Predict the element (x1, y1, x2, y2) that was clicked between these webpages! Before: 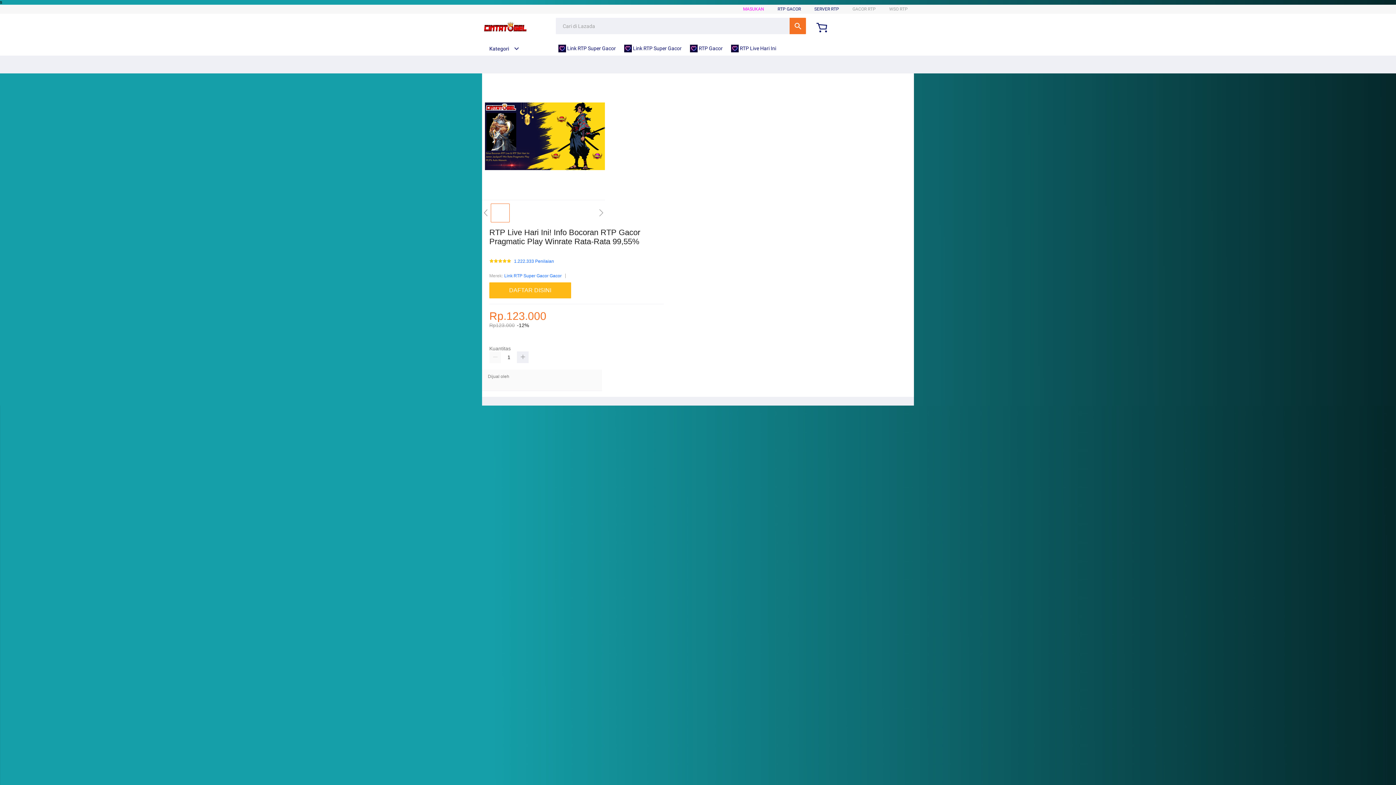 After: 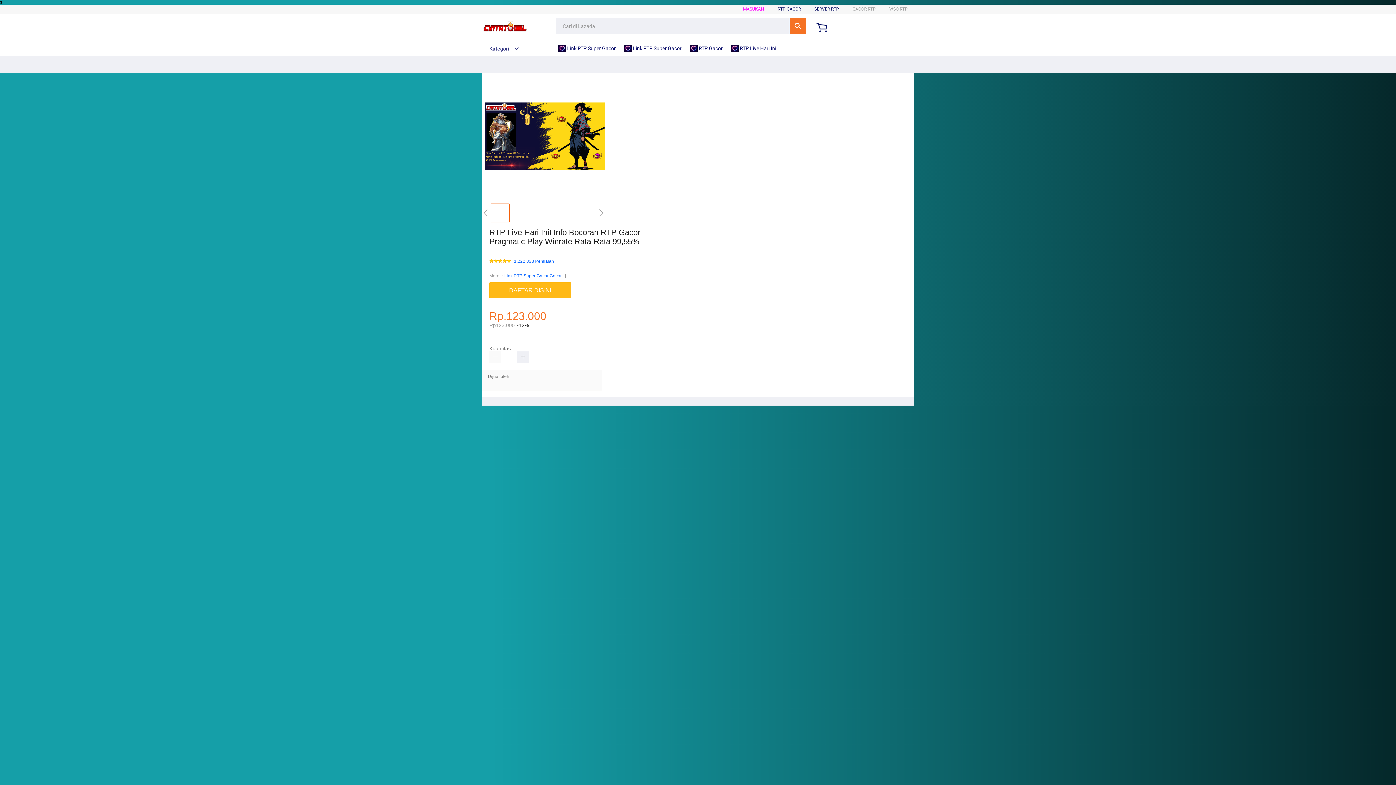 Action: label: Link RTP Super Gacor Gacor bbox: (504, 272, 561, 279)